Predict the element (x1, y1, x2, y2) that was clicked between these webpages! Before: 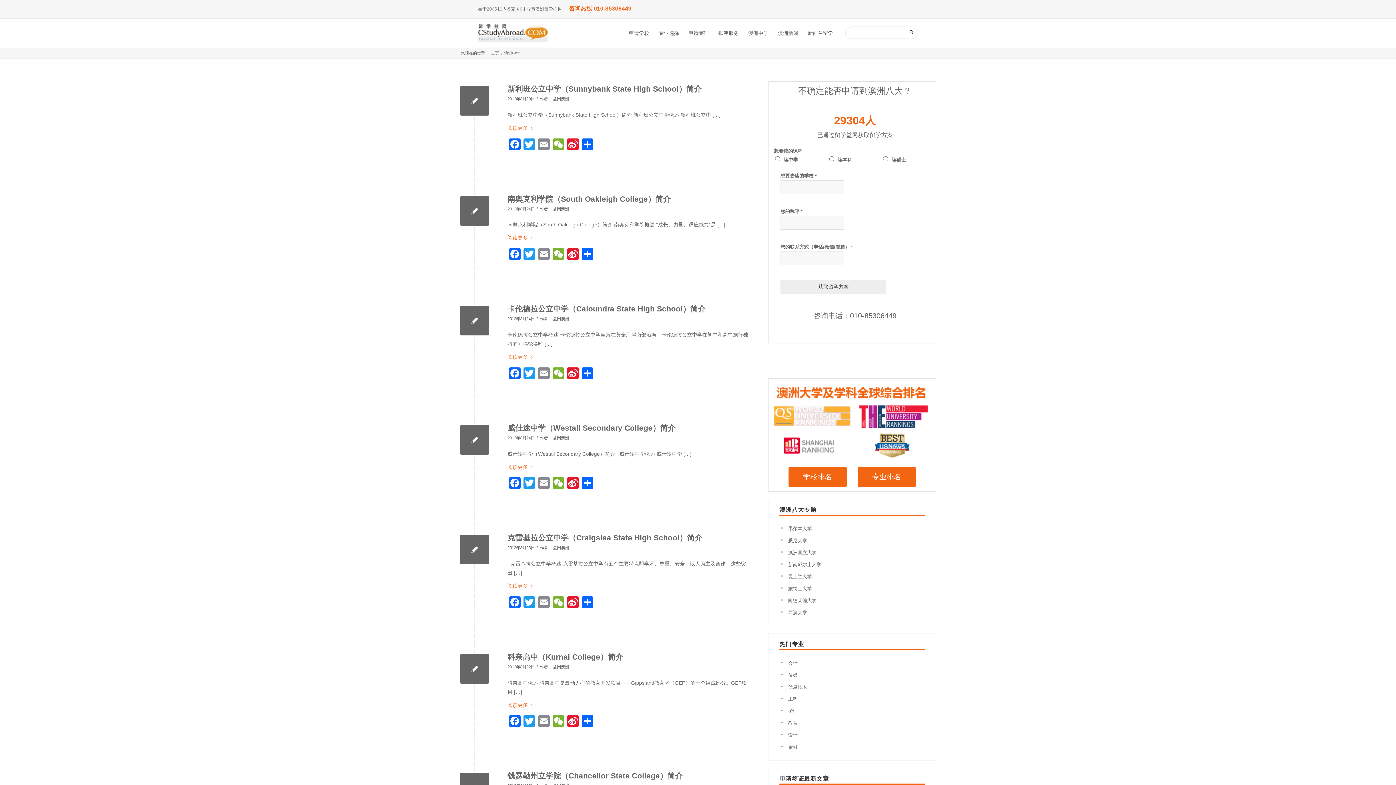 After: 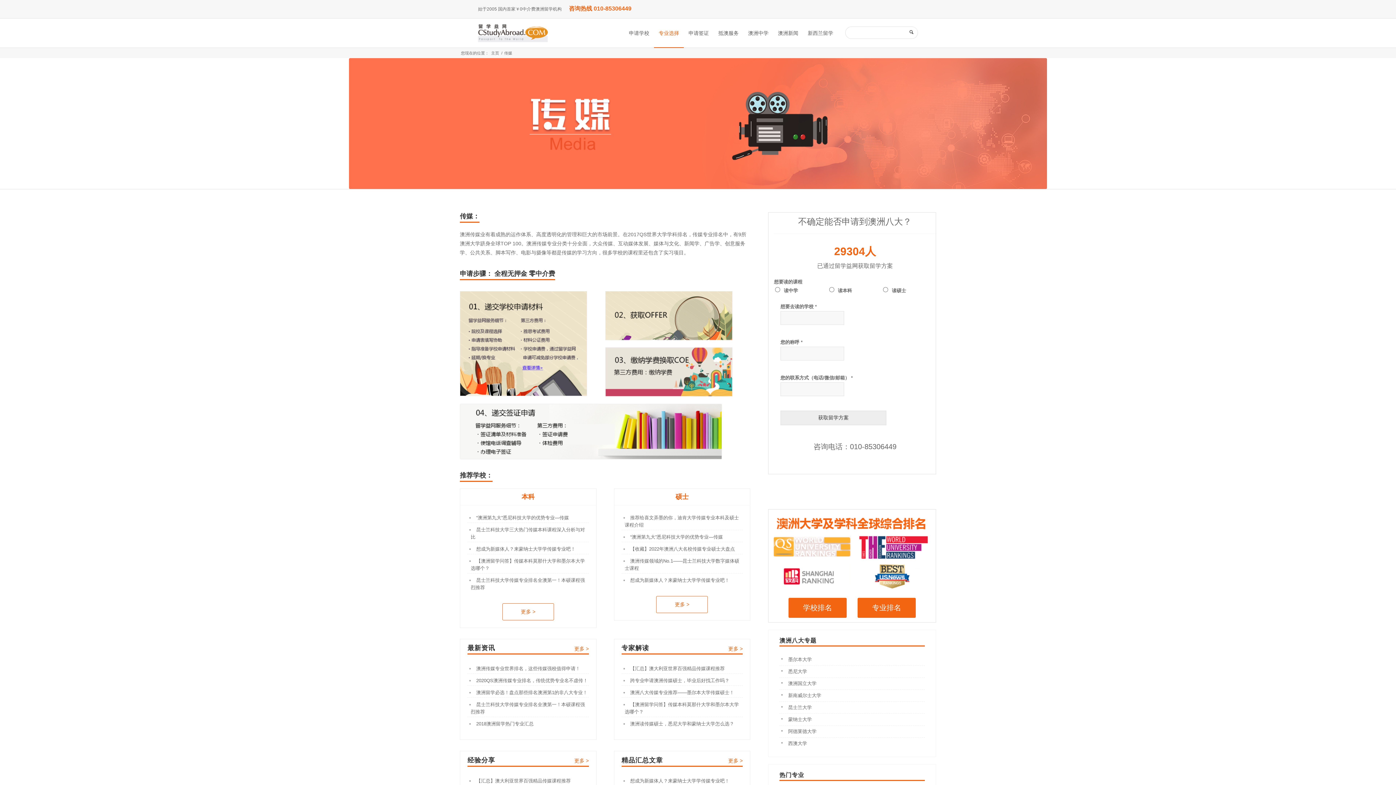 Action: label: 传媒 bbox: (779, 669, 925, 681)